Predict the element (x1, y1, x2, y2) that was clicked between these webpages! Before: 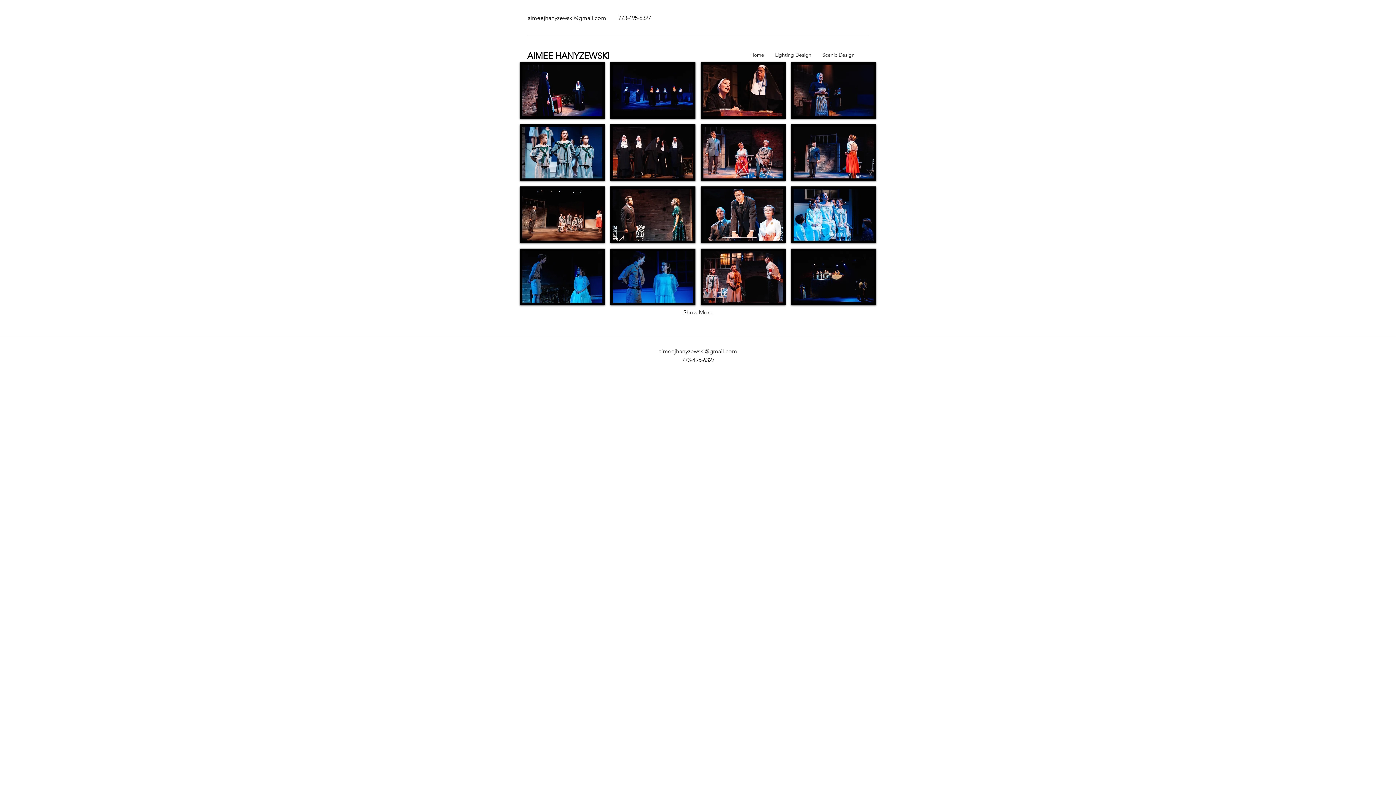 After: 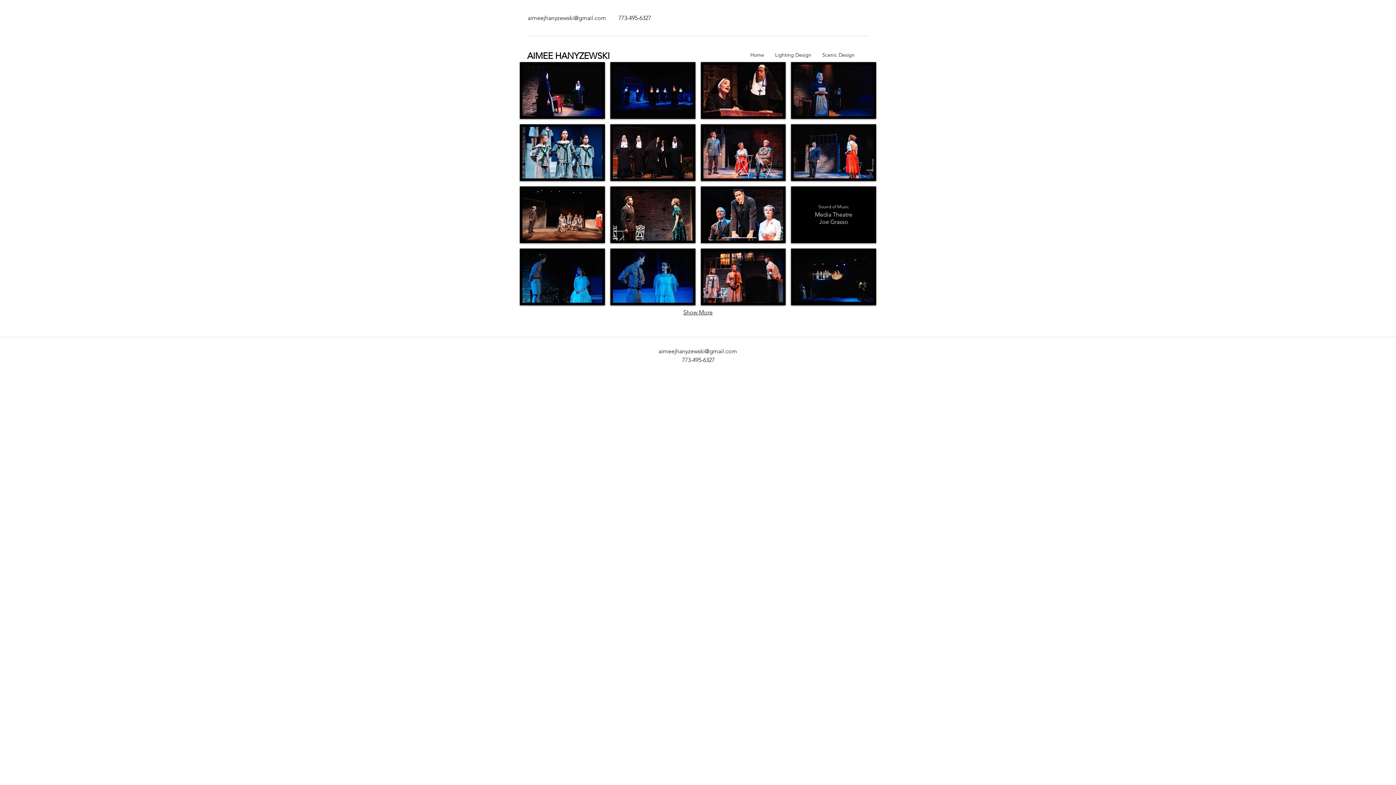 Action: bbox: (791, 186, 876, 243) label: Sound of Music